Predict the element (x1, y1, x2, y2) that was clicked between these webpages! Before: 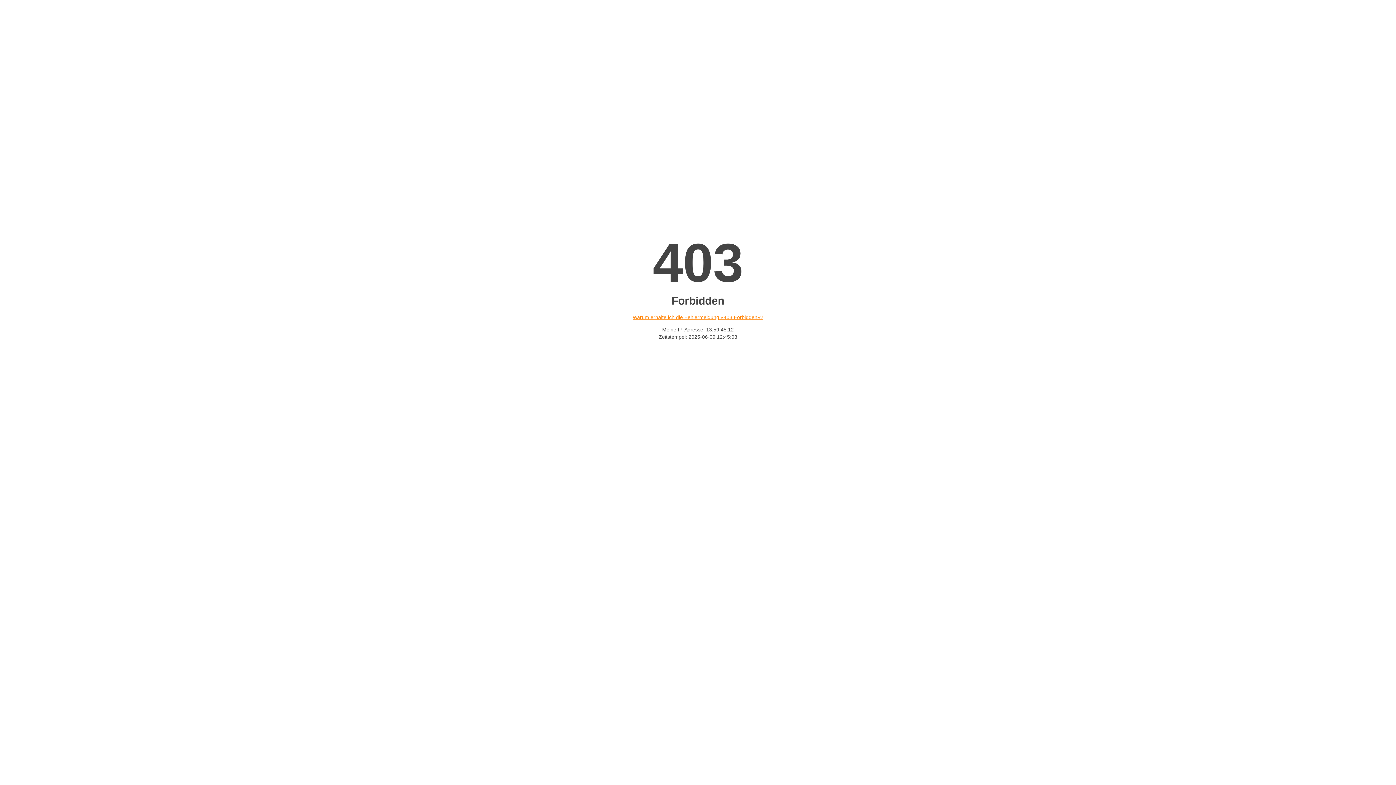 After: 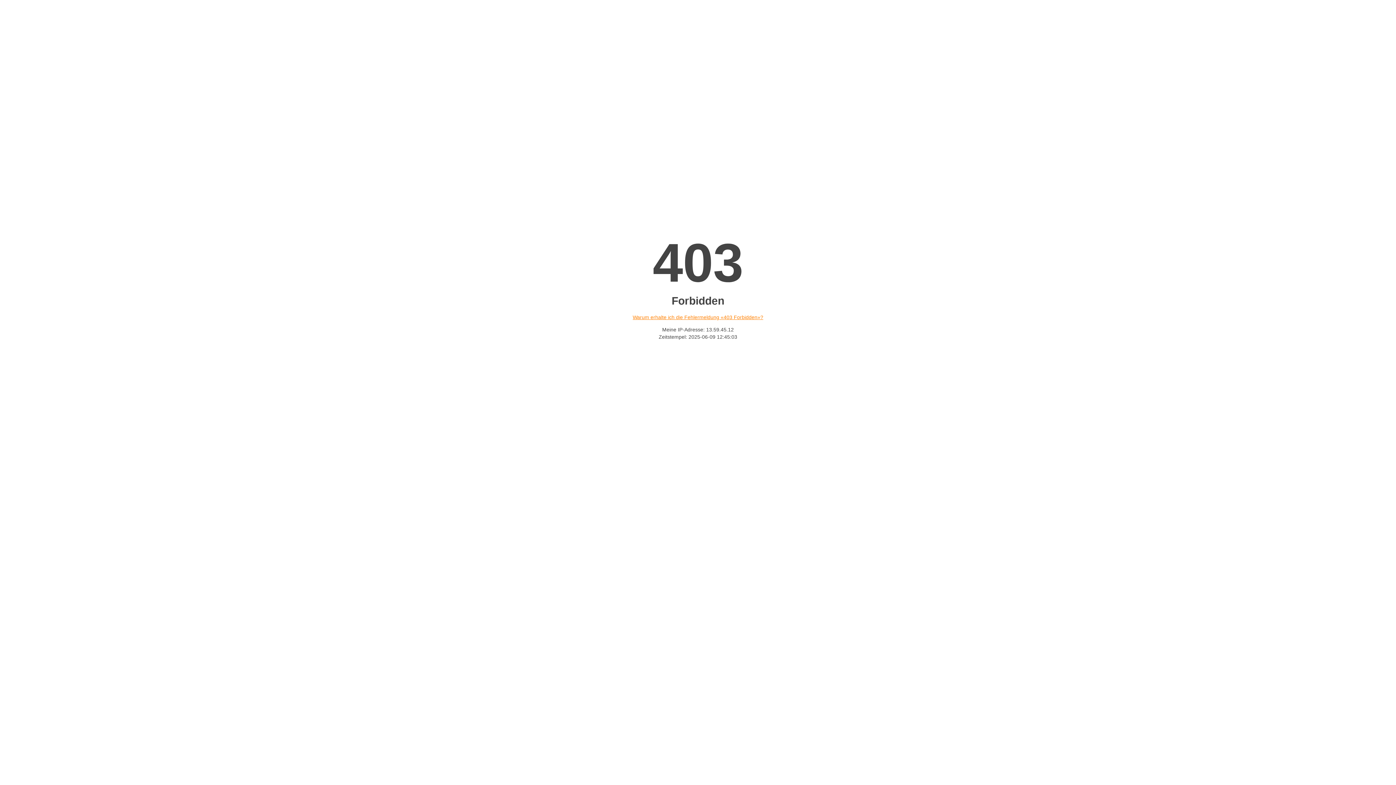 Action: bbox: (632, 314, 763, 320) label: Warum erhalte ich die Fehlermeldung «403 Forbidden»?